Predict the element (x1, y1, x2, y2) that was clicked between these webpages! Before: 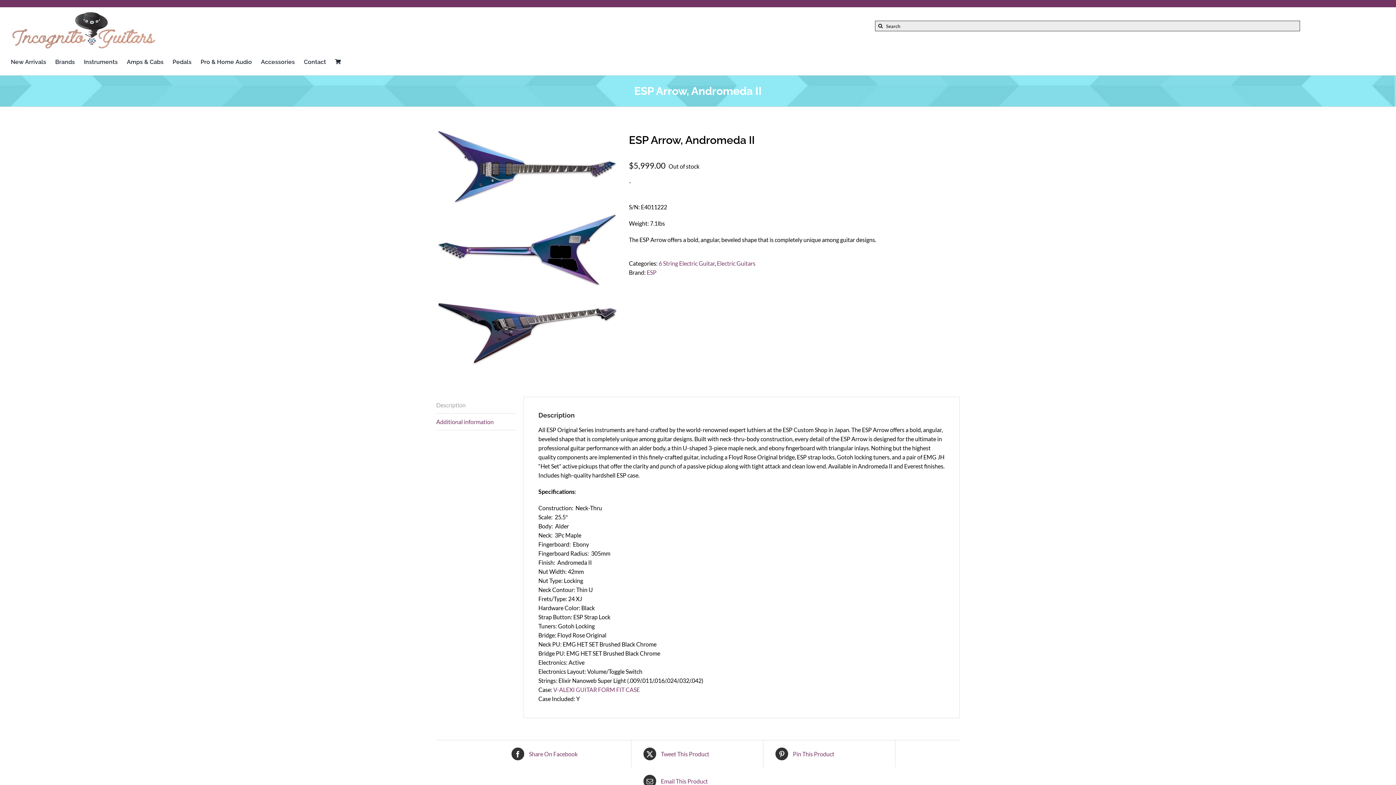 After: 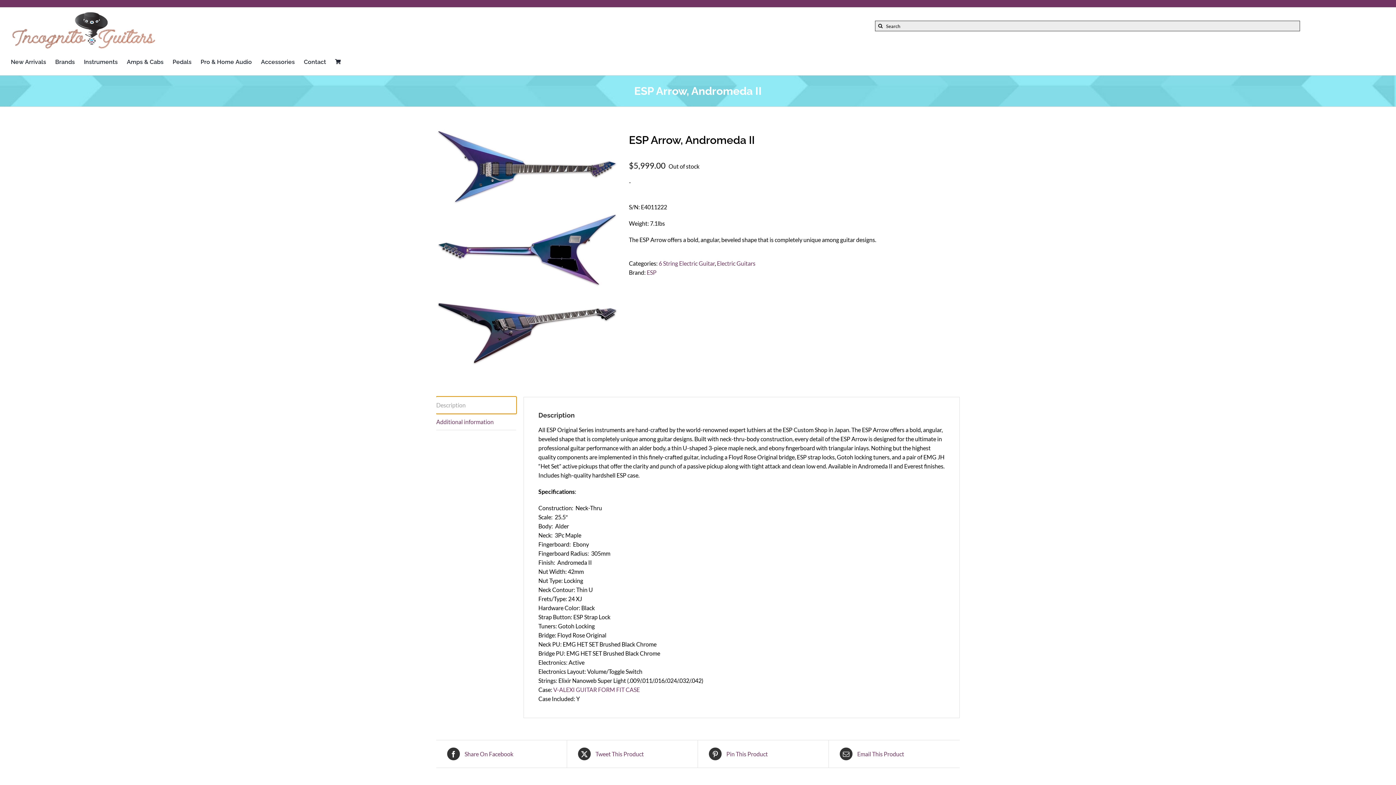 Action: label: Description bbox: (436, 397, 516, 413)